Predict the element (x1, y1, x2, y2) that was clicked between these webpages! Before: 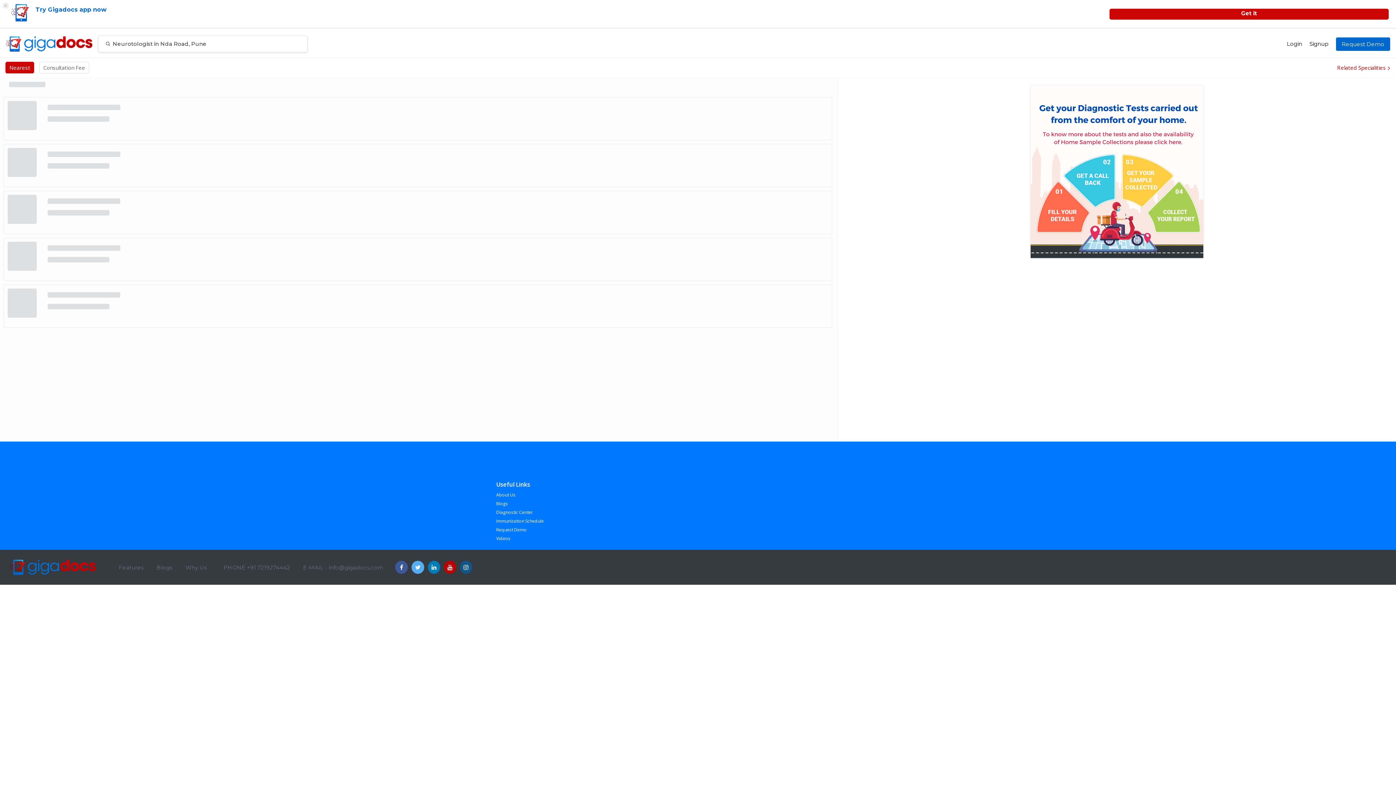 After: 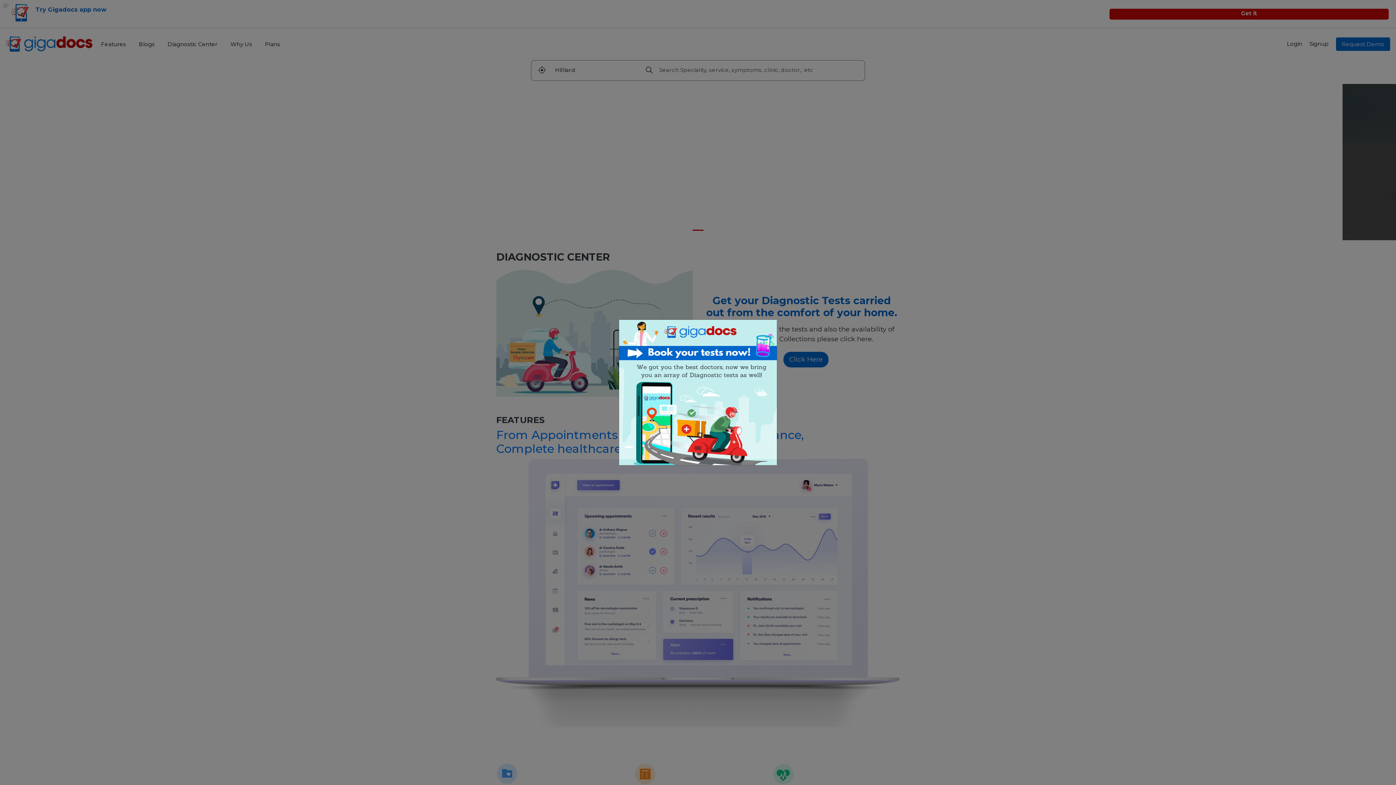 Action: bbox: (5, 34, 92, 53)